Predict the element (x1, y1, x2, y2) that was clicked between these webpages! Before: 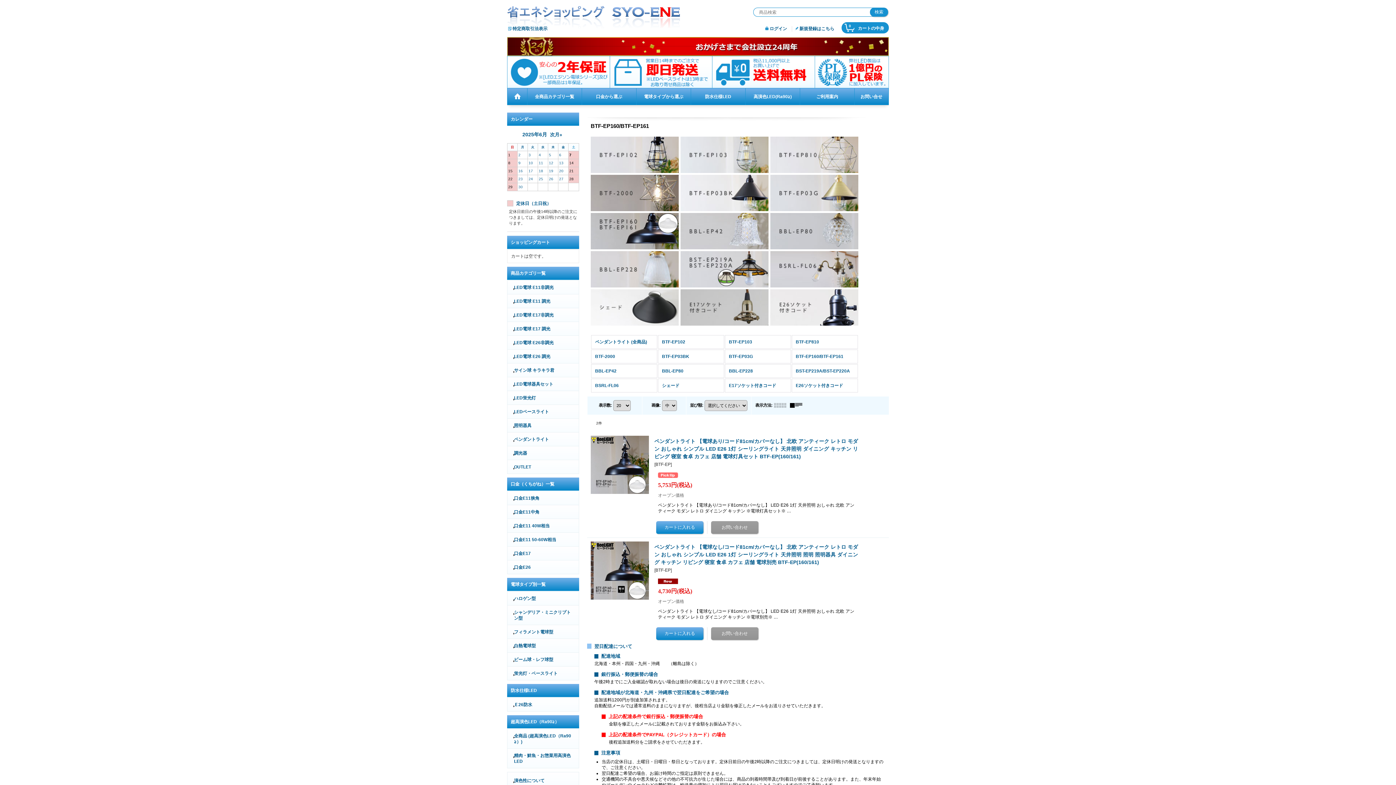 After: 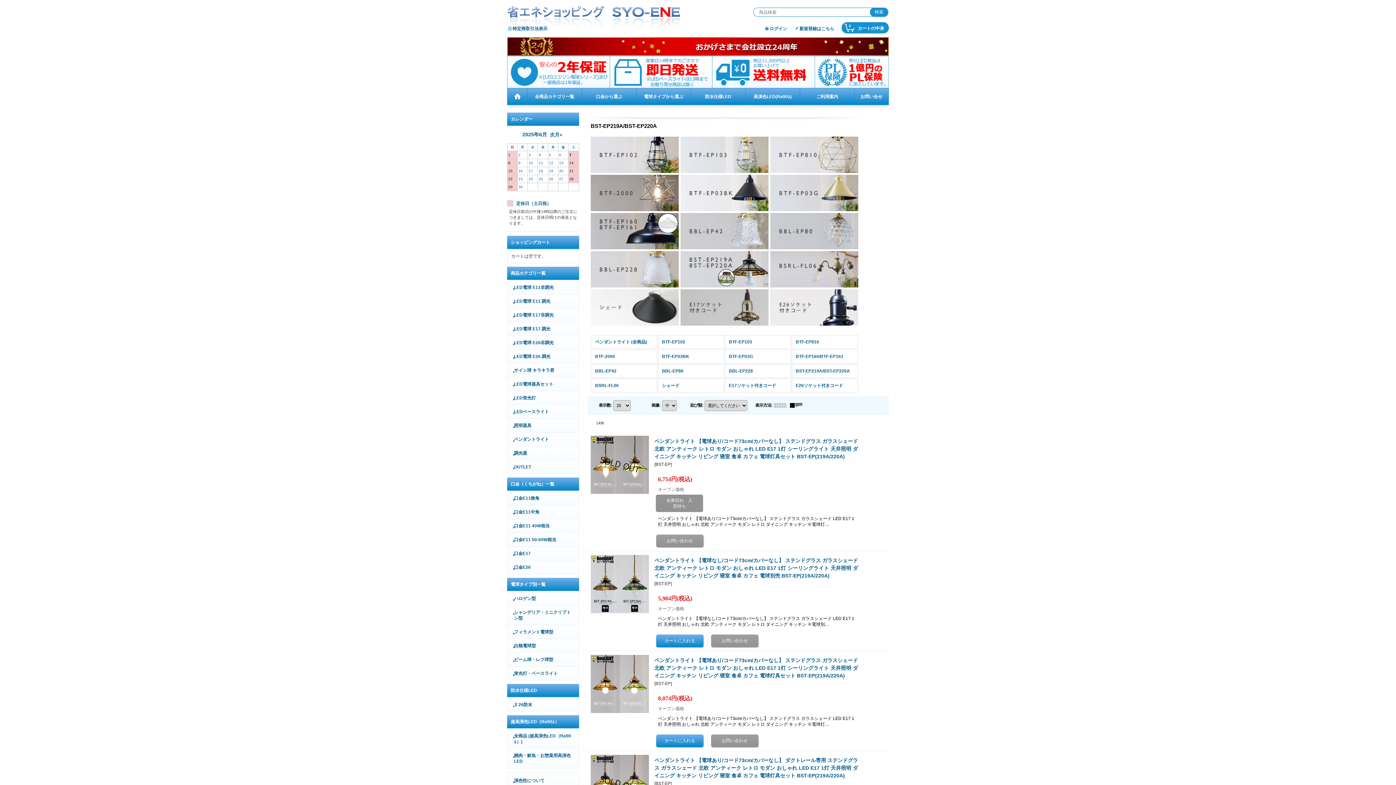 Action: bbox: (680, 267, 770, 272)